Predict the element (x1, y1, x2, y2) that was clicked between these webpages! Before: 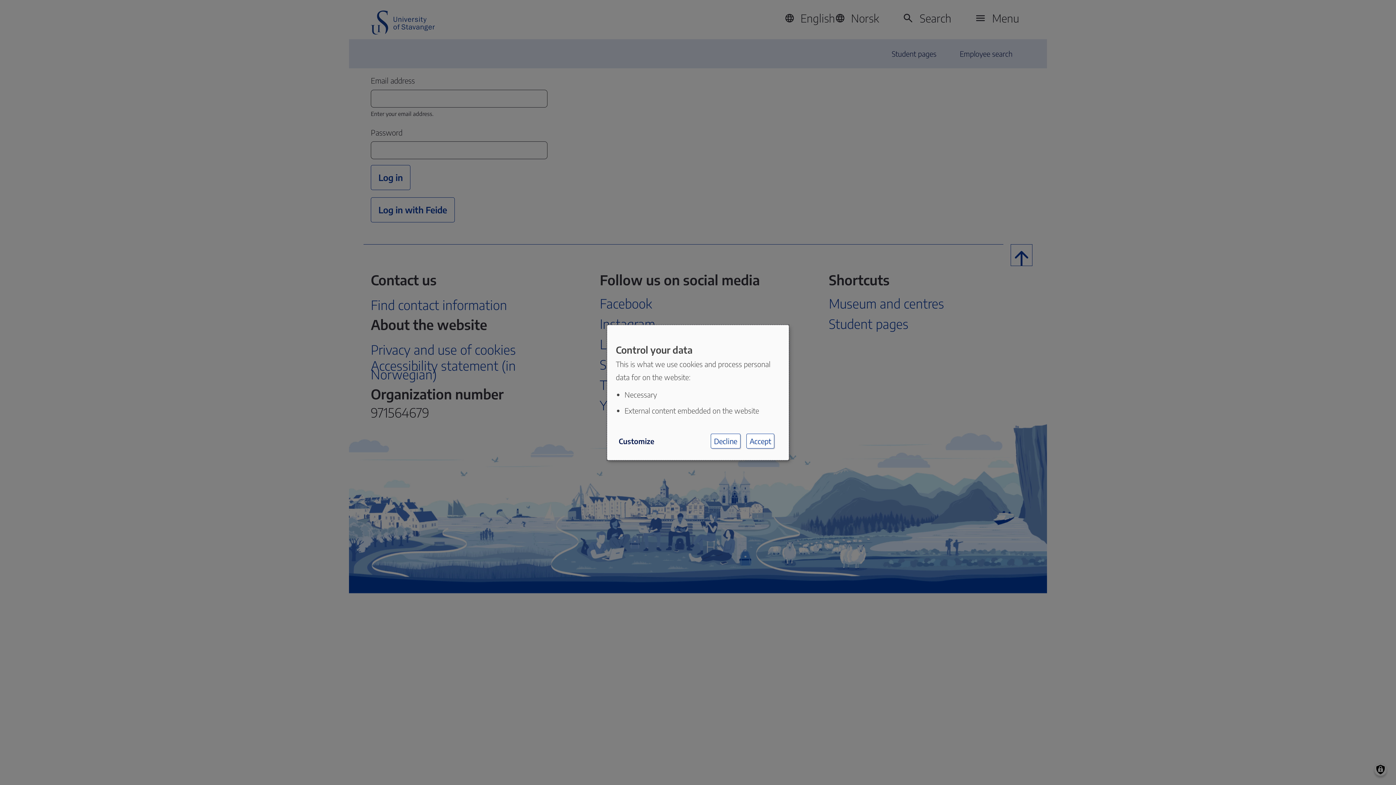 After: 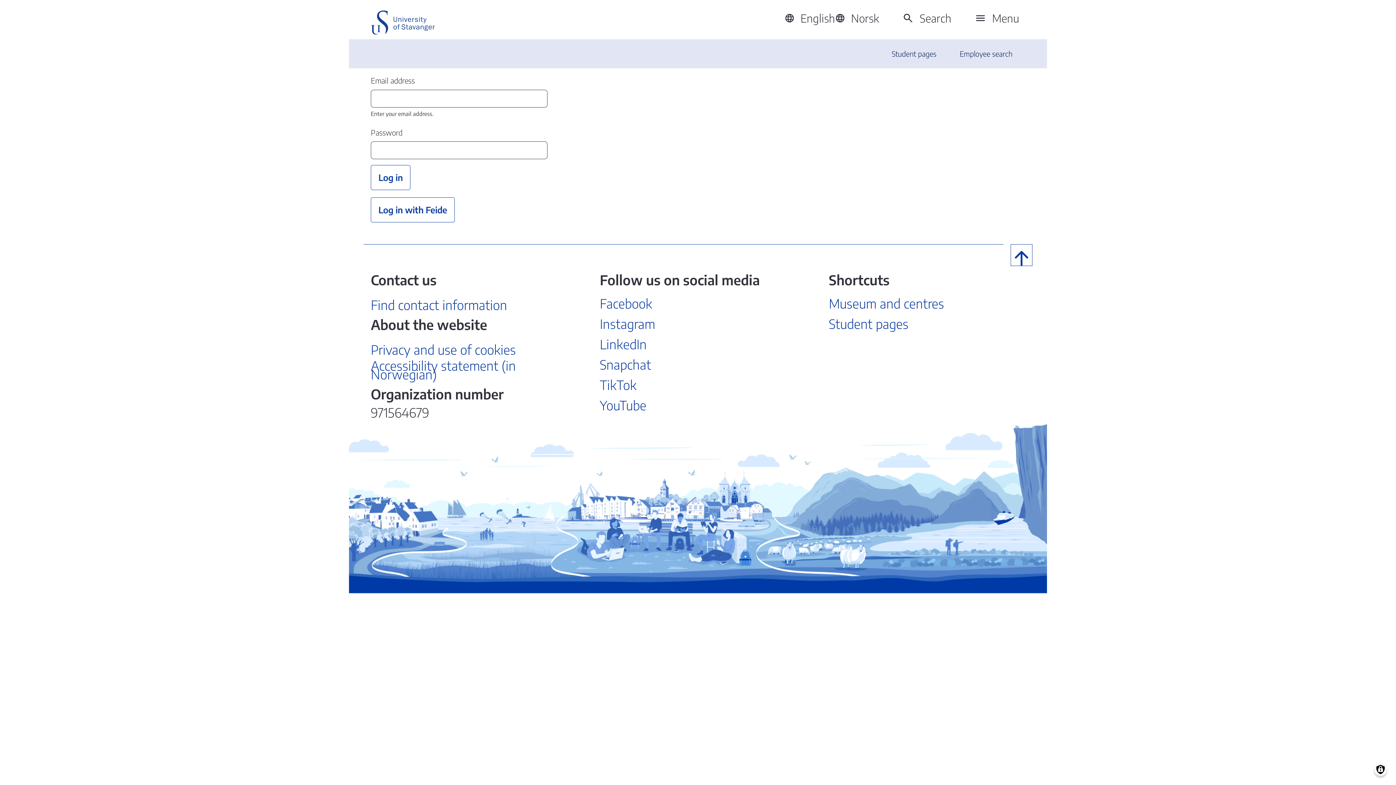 Action: bbox: (746, 433, 774, 448) label: Accept